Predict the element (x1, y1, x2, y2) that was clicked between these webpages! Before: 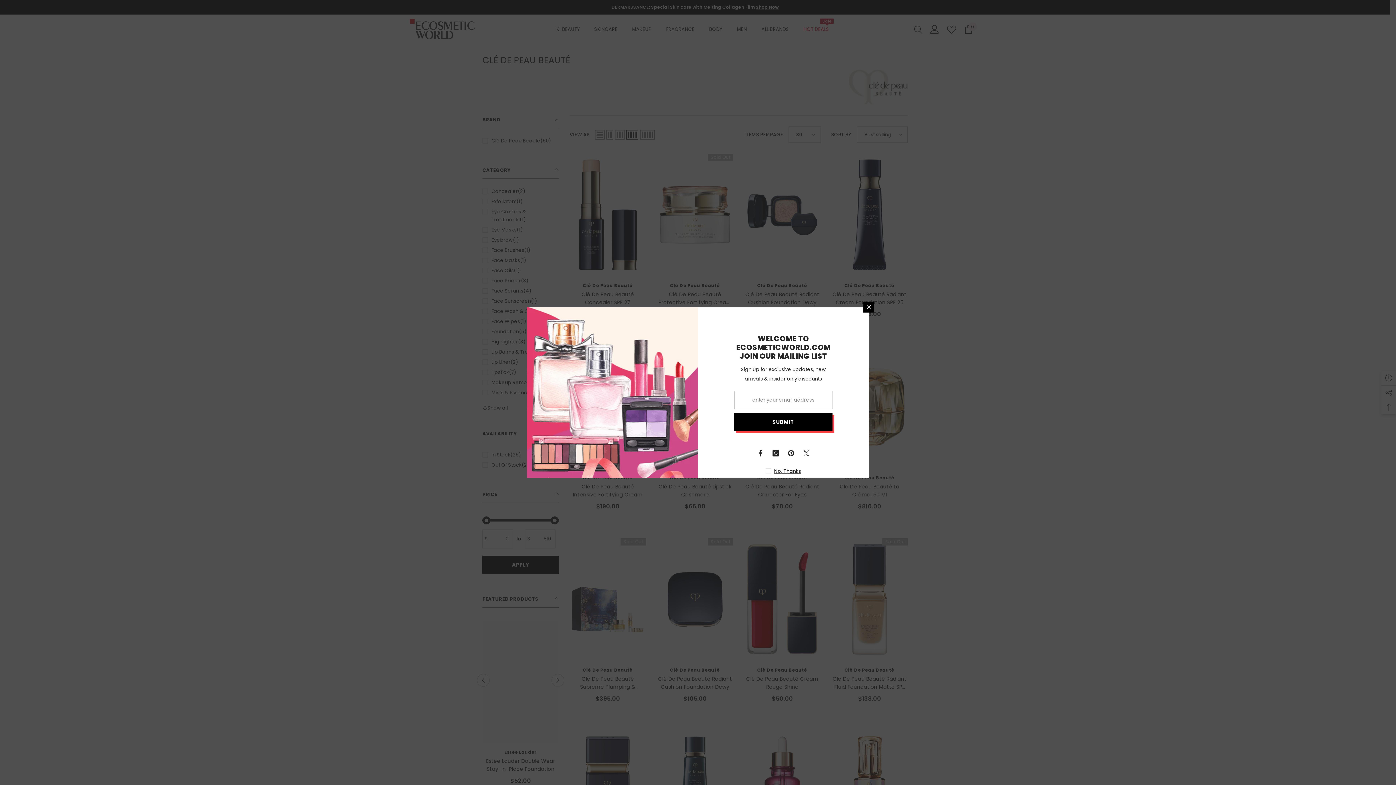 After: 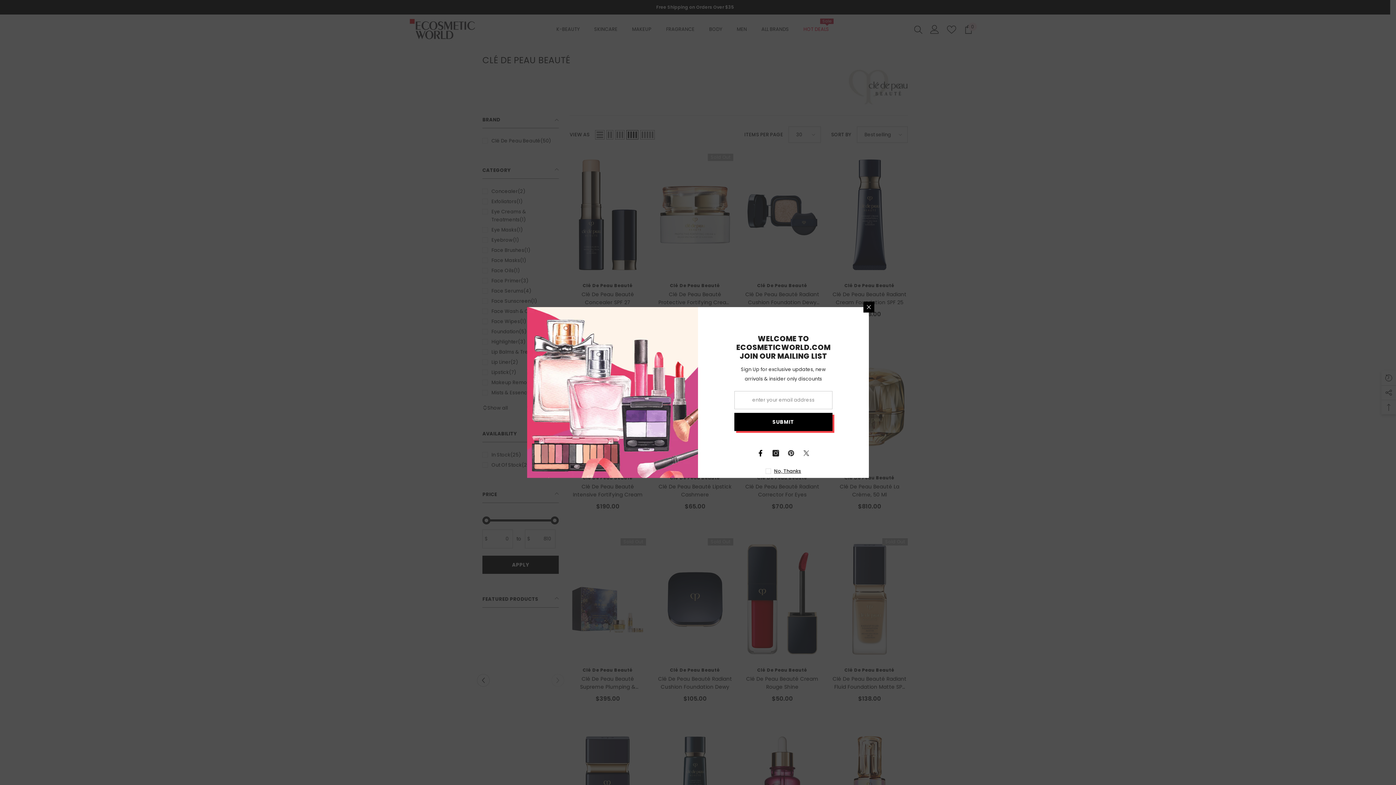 Action: bbox: (753, 445, 768, 461) label: Facebook